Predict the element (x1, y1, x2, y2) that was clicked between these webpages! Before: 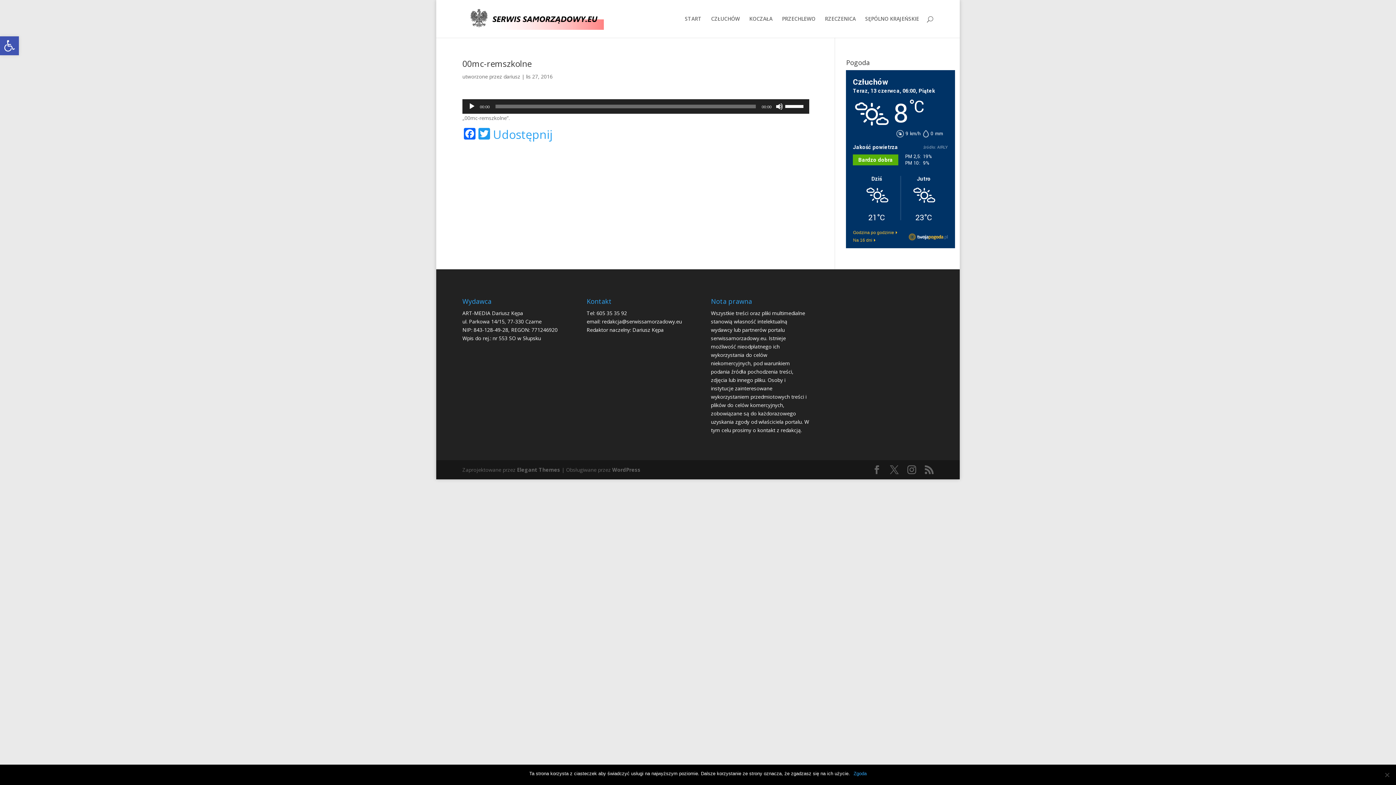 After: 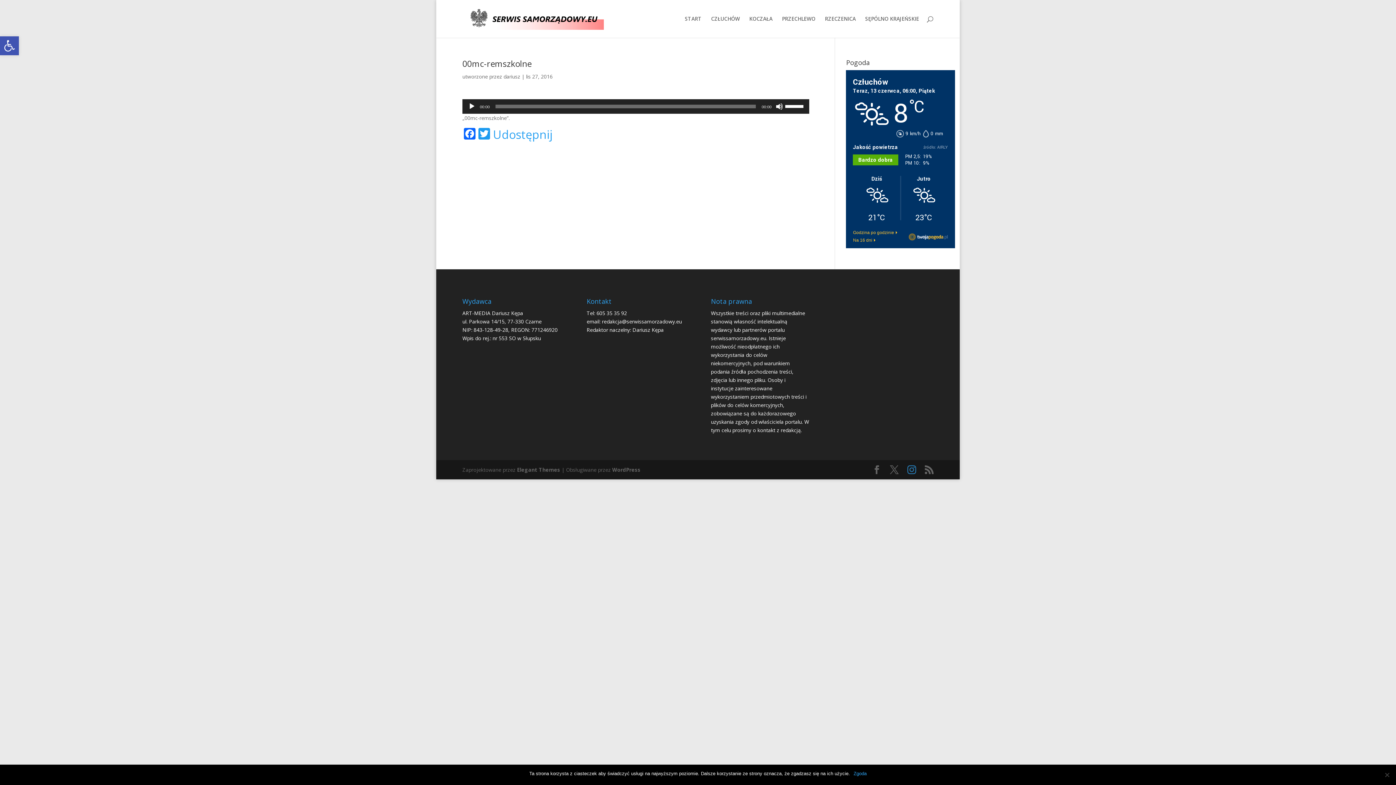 Action: bbox: (907, 465, 916, 474)